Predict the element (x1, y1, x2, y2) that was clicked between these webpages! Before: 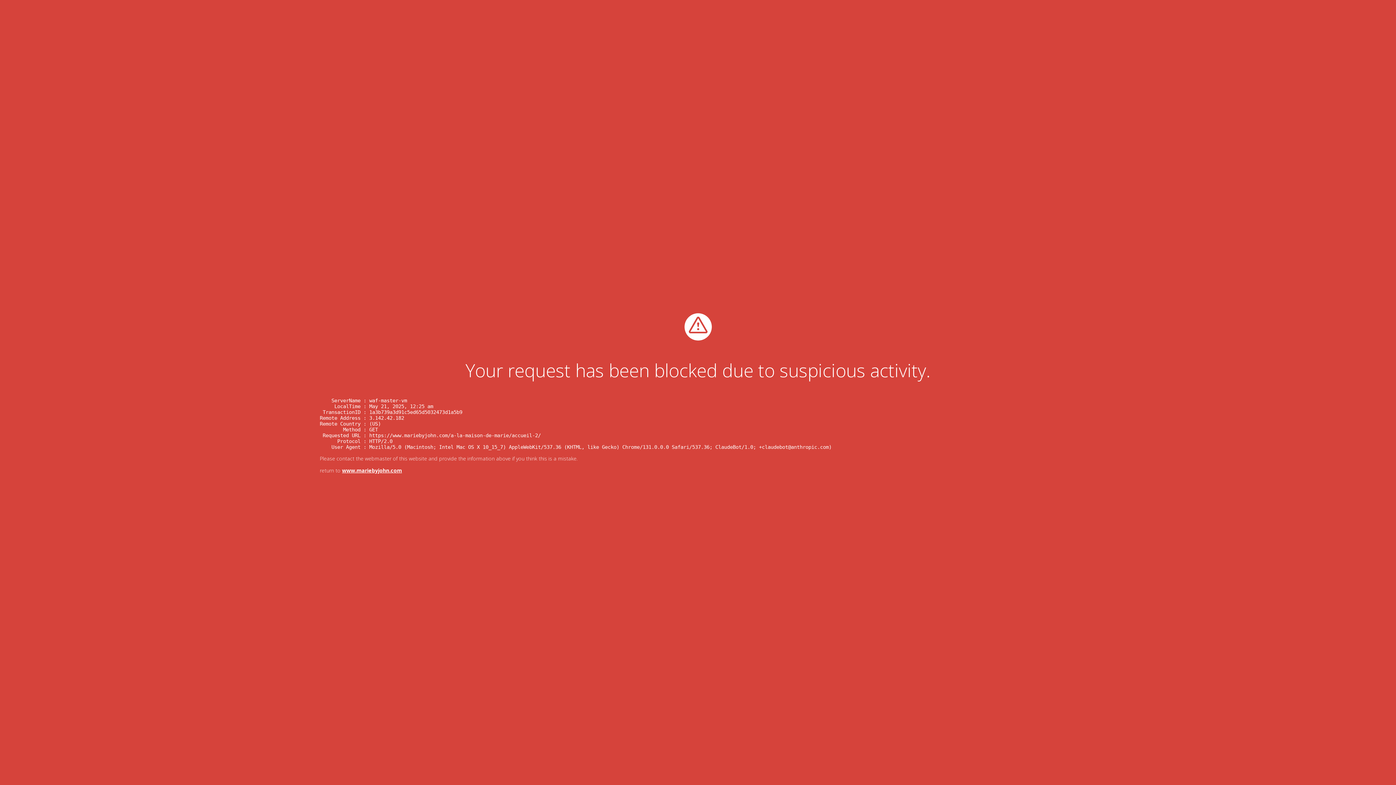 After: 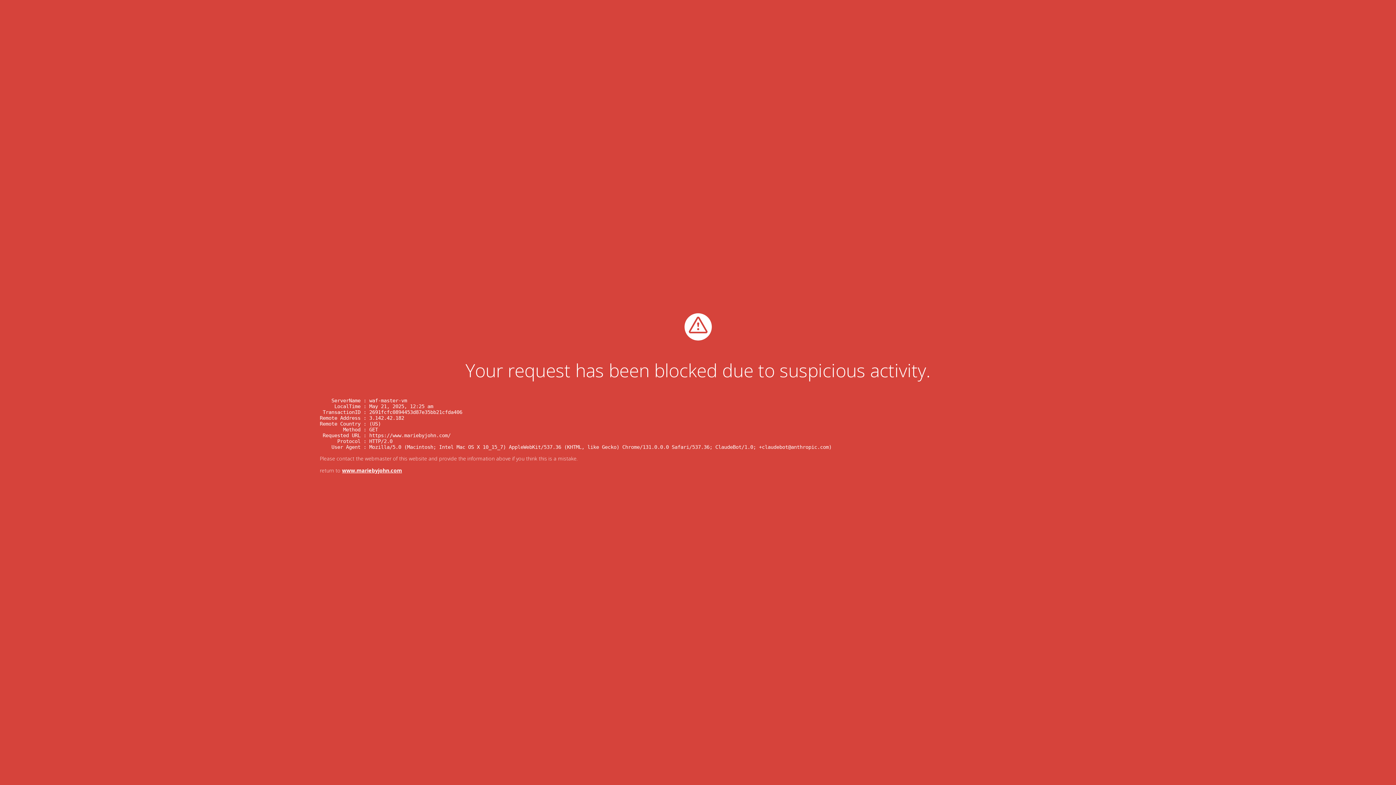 Action: label: www.mariebyjohn.com bbox: (342, 467, 402, 474)